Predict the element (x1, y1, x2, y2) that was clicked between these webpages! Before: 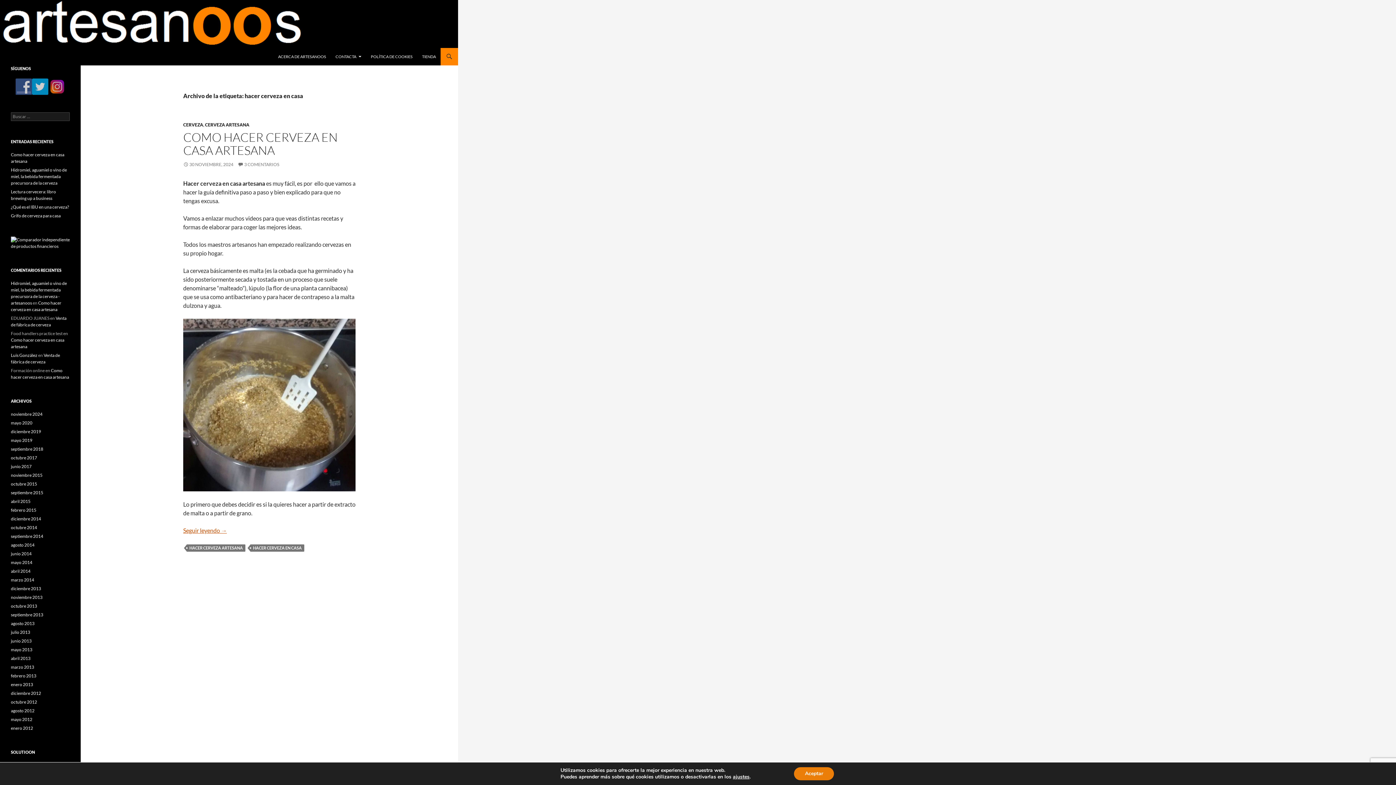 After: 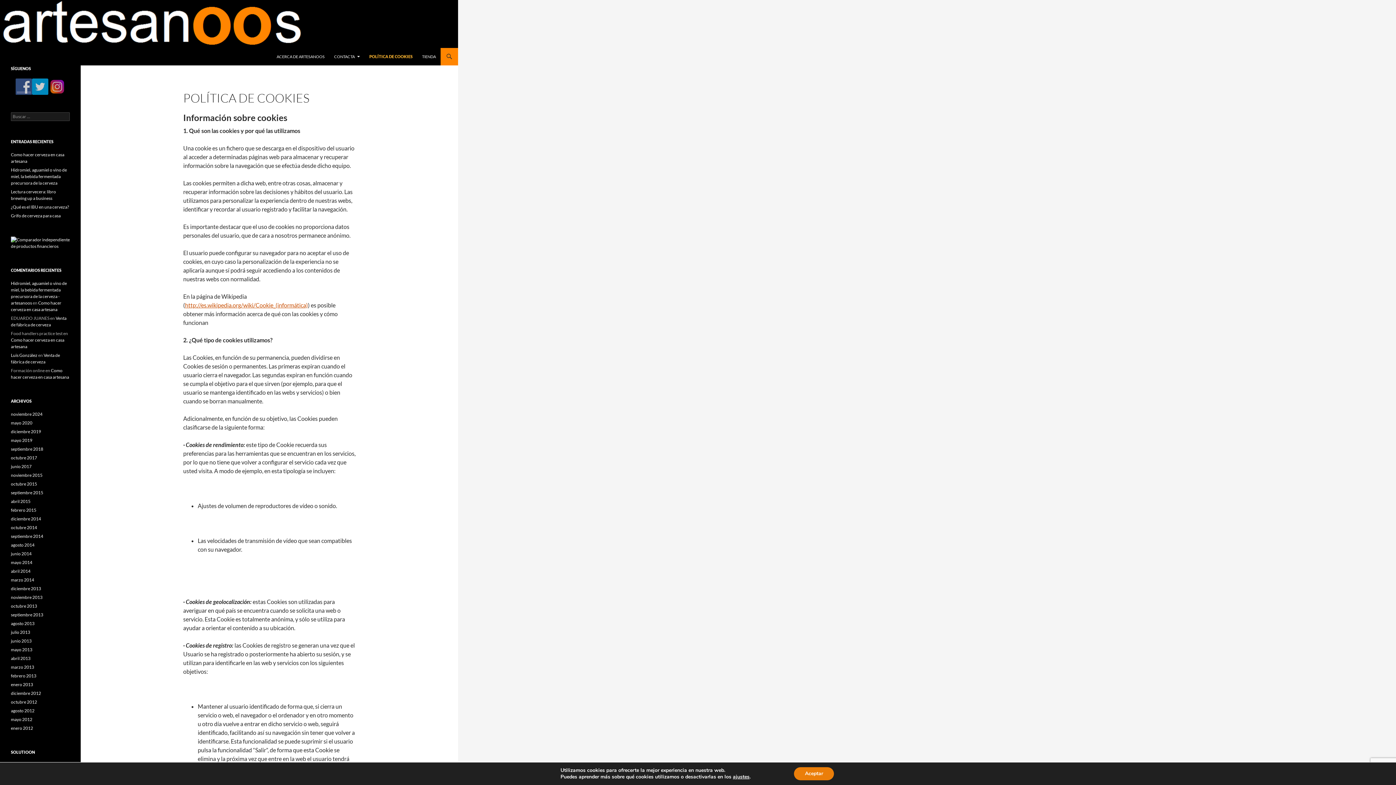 Action: label: POLÍTICA DE COOKIES bbox: (366, 48, 417, 65)